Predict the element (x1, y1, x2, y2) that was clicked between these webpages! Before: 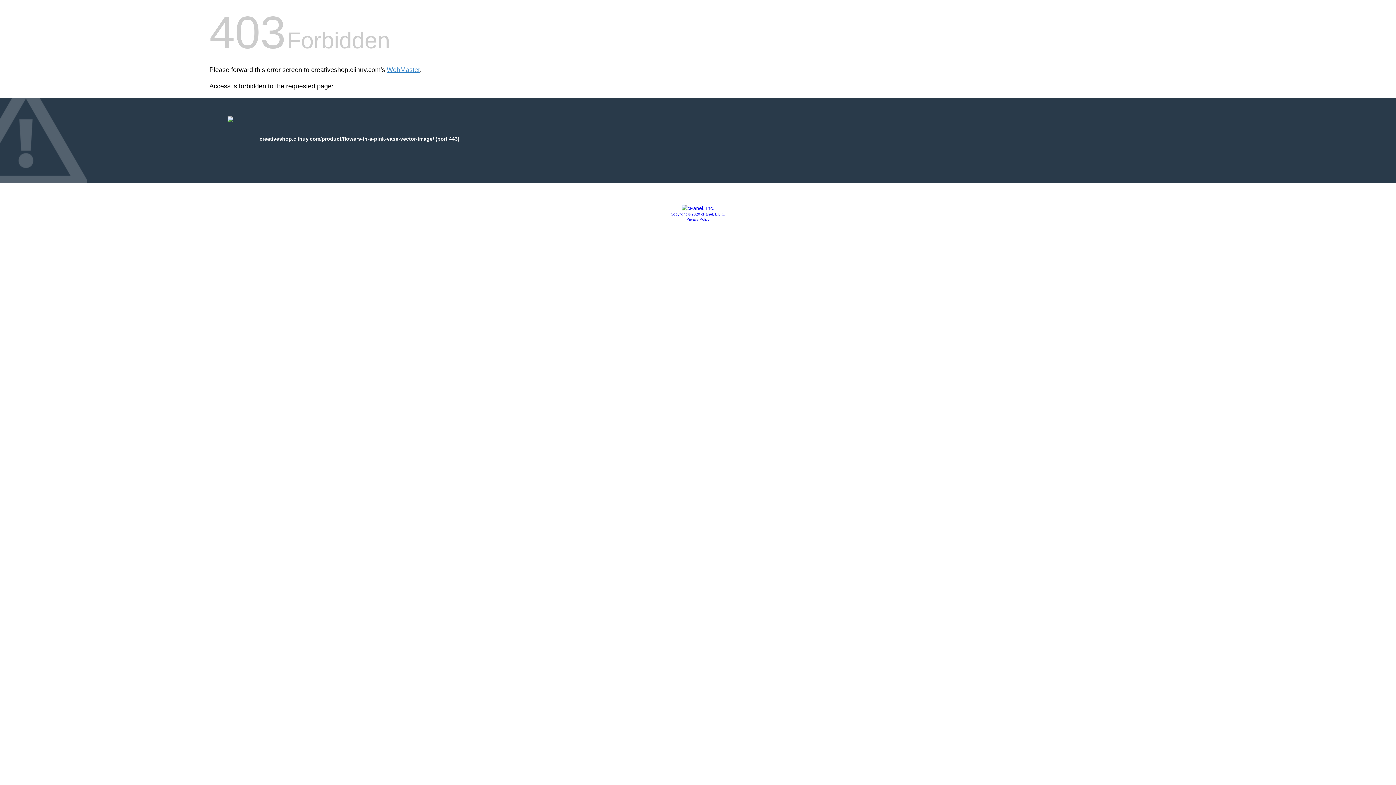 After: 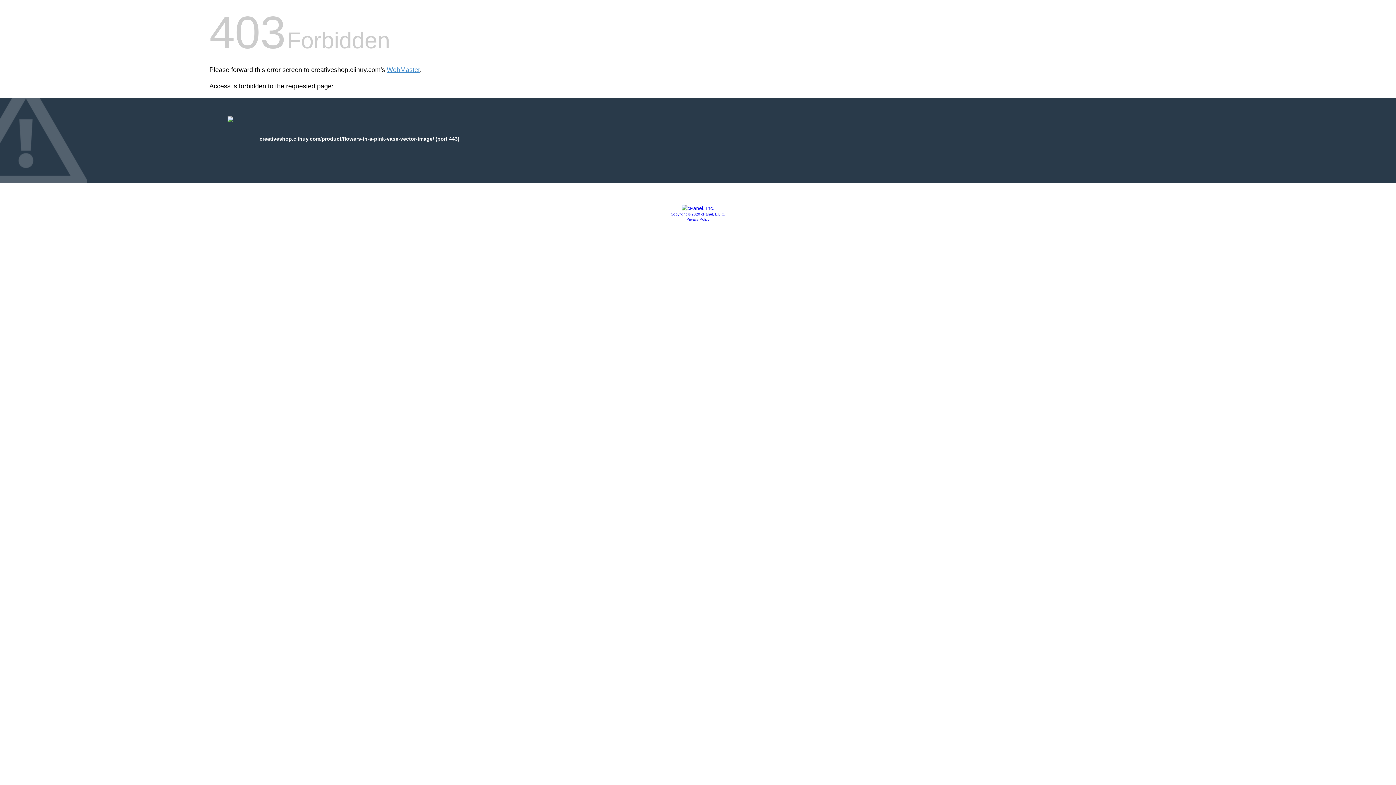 Action: label: Copyright © 2020 cPanel, L.L.C. bbox: (670, 212, 725, 216)